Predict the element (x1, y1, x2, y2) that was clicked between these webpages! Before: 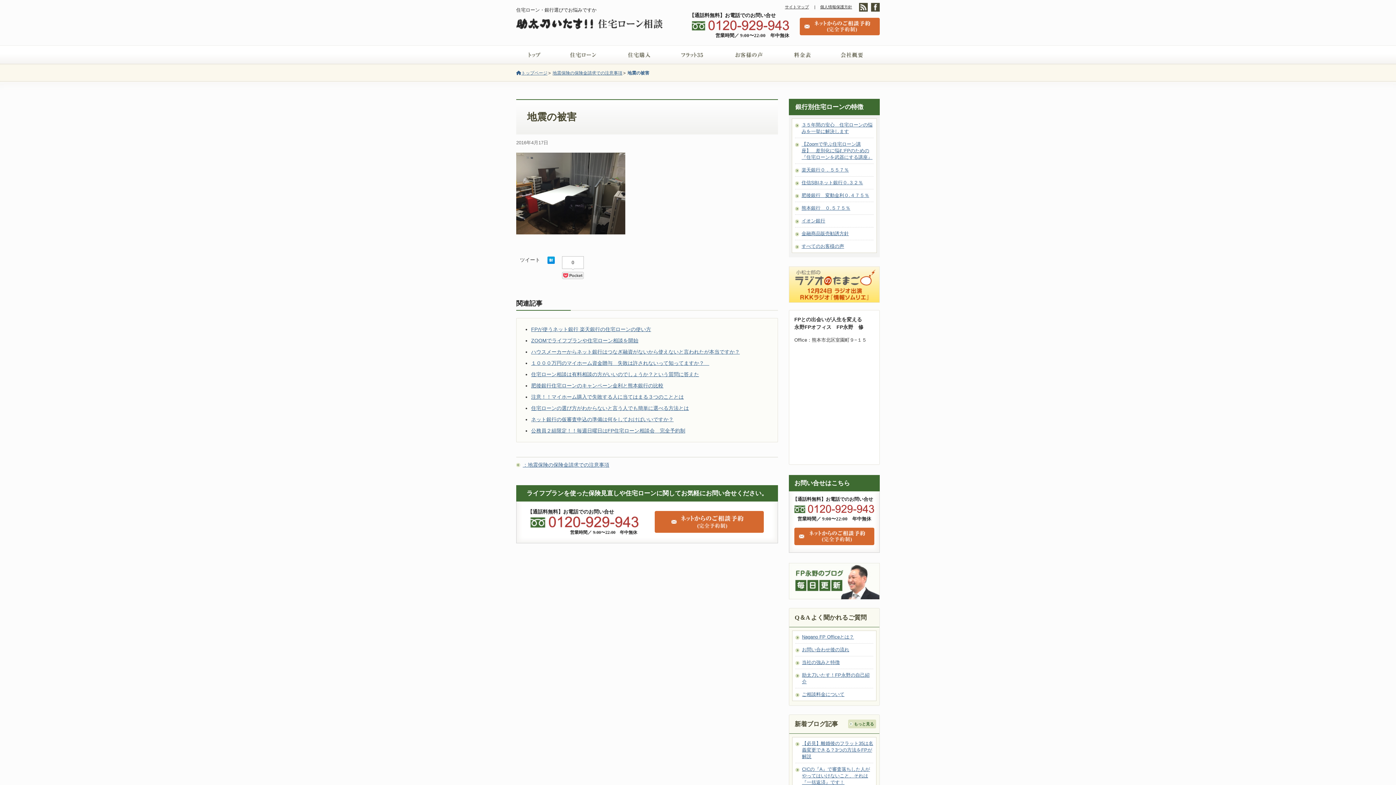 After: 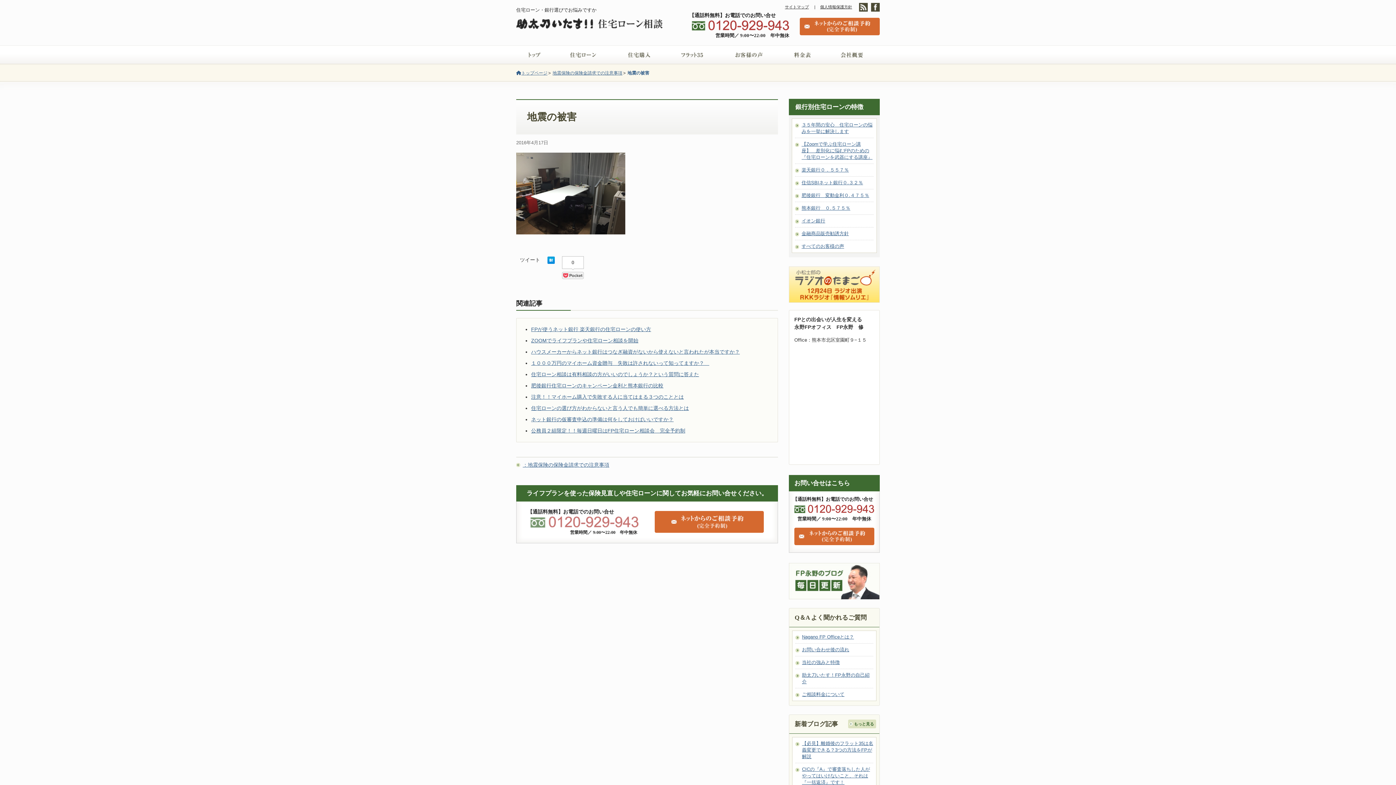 Action: bbox: (530, 516, 638, 527)